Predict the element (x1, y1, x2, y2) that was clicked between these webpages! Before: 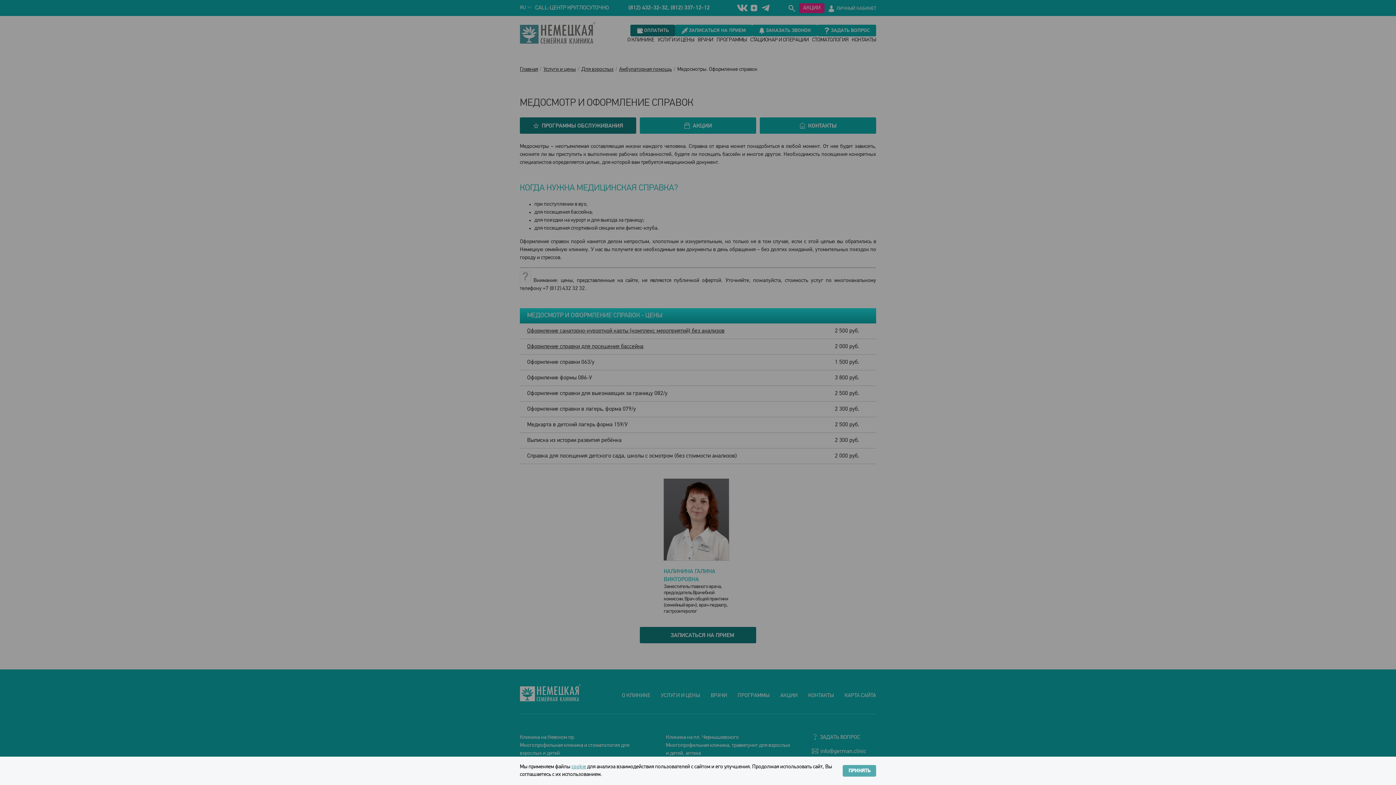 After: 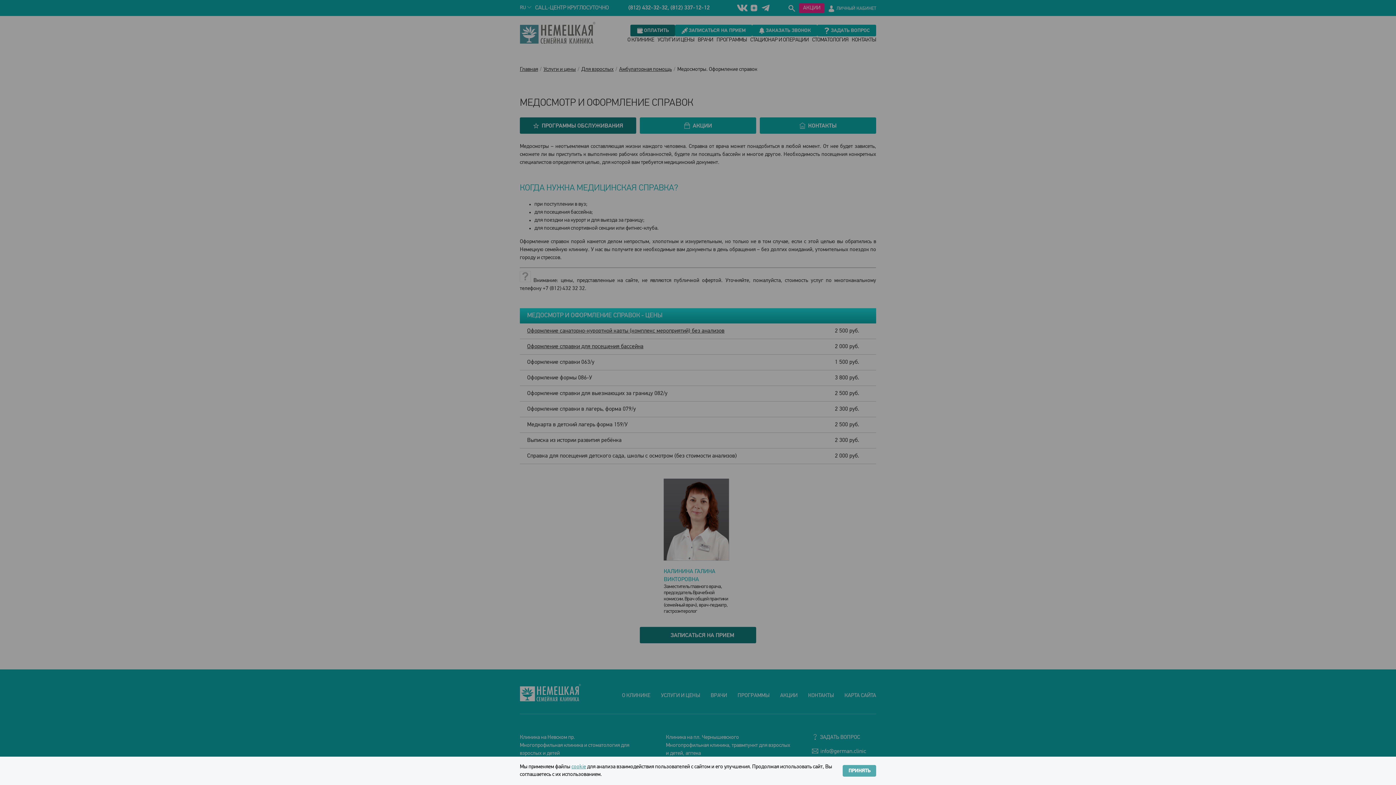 Action: bbox: (571, 764, 586, 770) label: cookie